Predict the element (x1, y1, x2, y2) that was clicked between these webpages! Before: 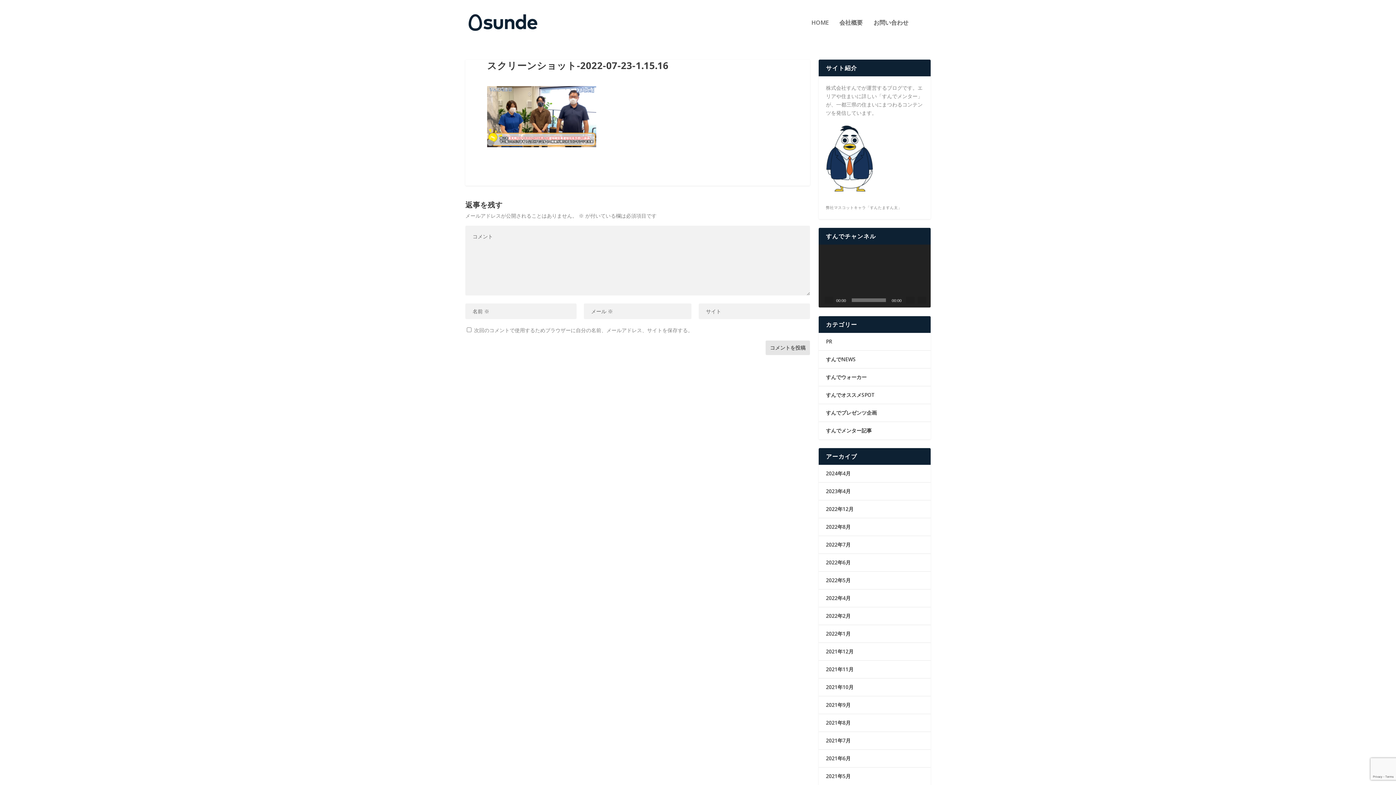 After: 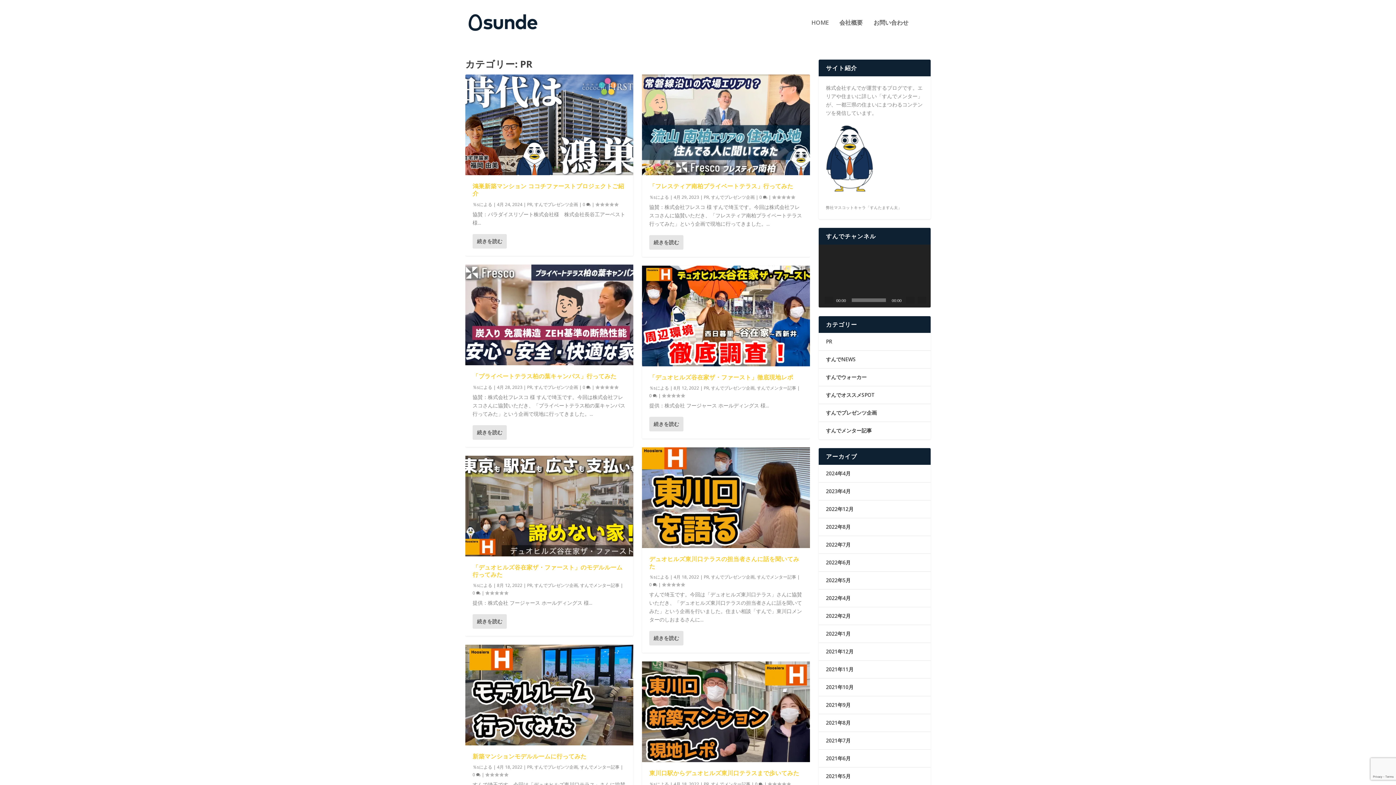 Action: bbox: (826, 338, 832, 345) label: PR